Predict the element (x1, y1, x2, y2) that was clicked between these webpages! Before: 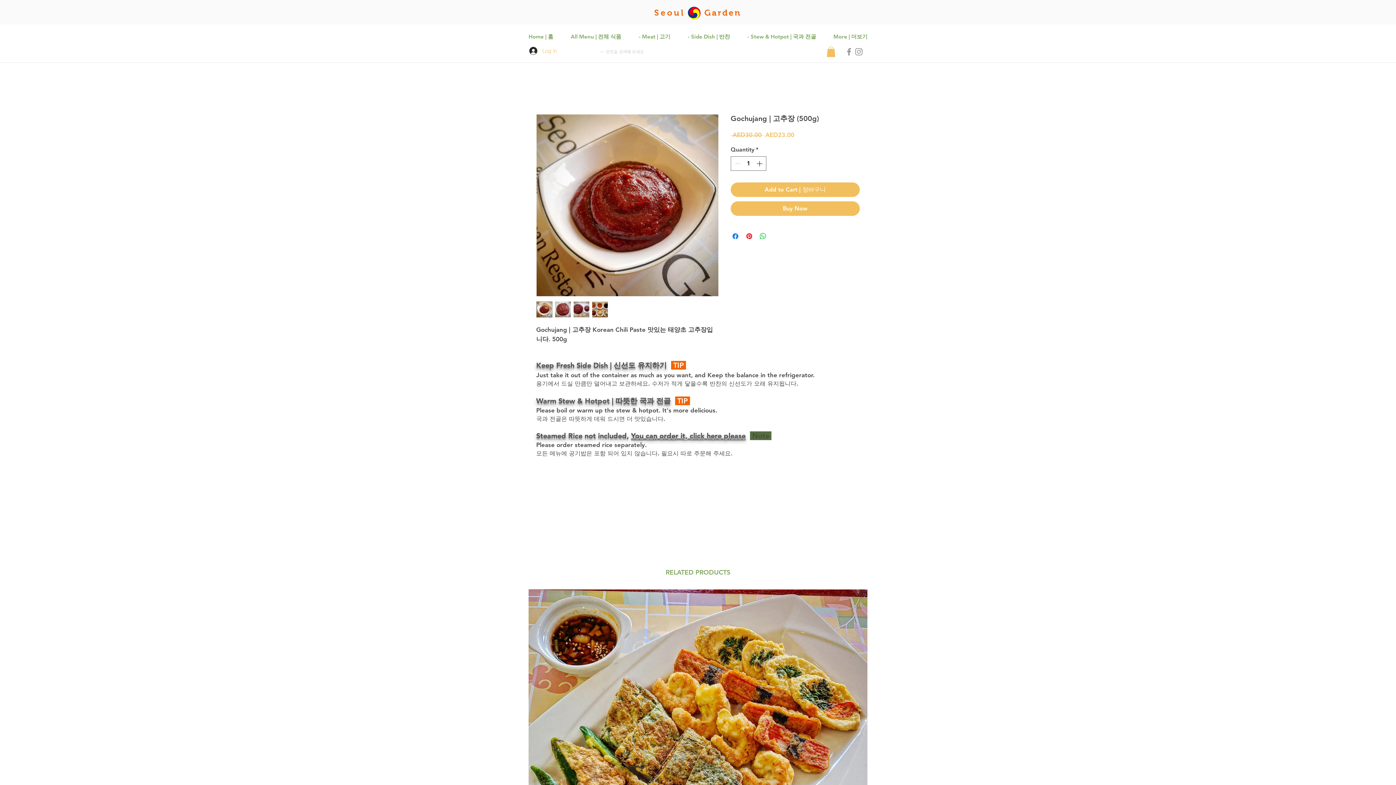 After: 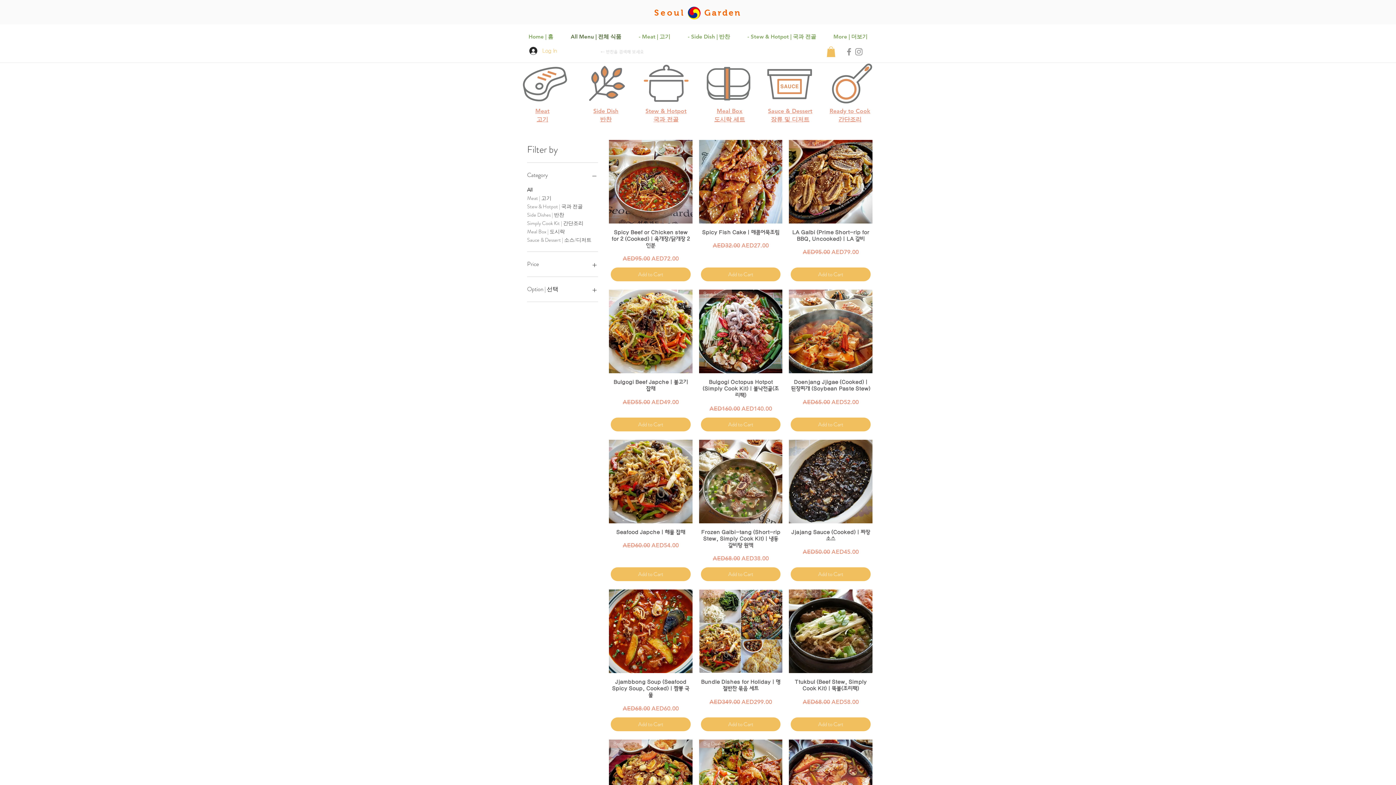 Action: bbox: (562, 30, 630, 43) label: All Menu | 전체 식품